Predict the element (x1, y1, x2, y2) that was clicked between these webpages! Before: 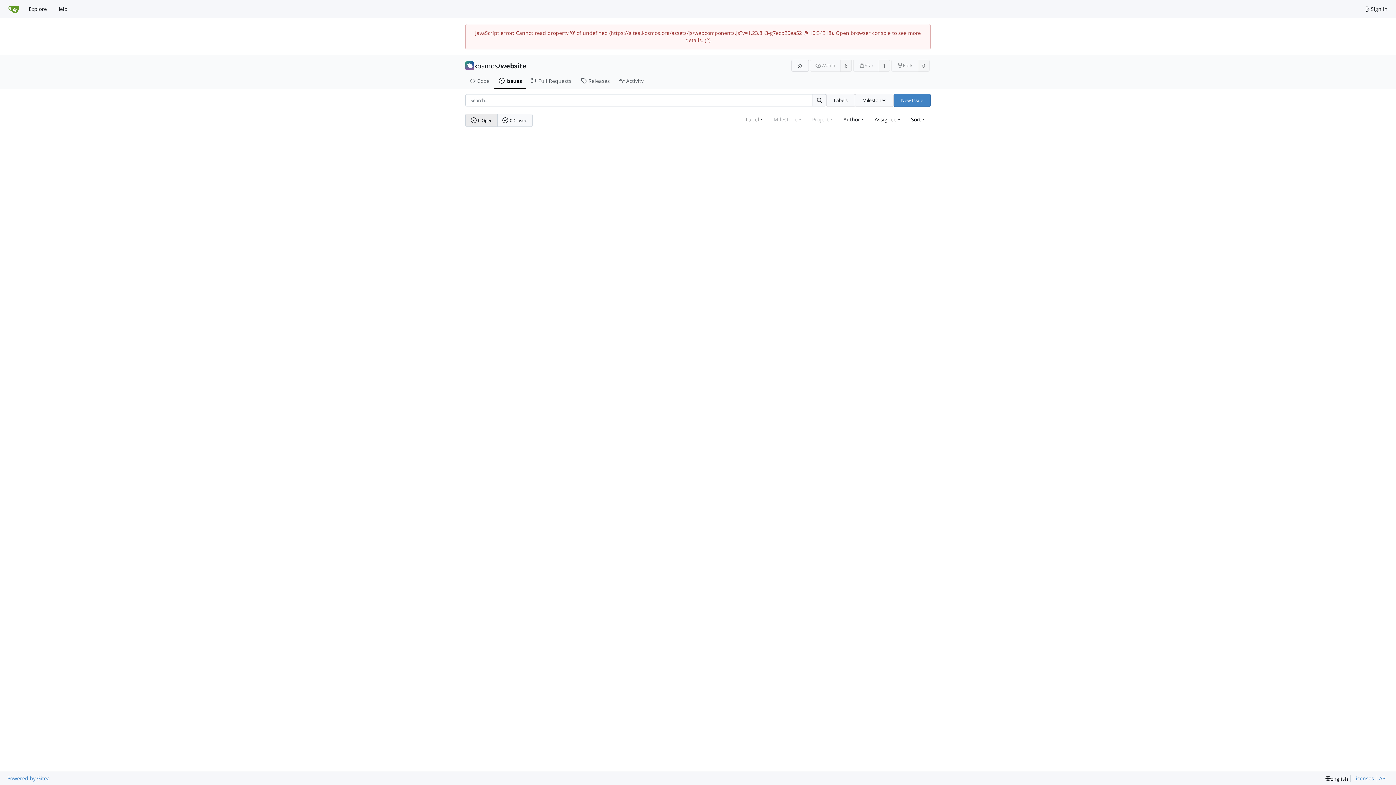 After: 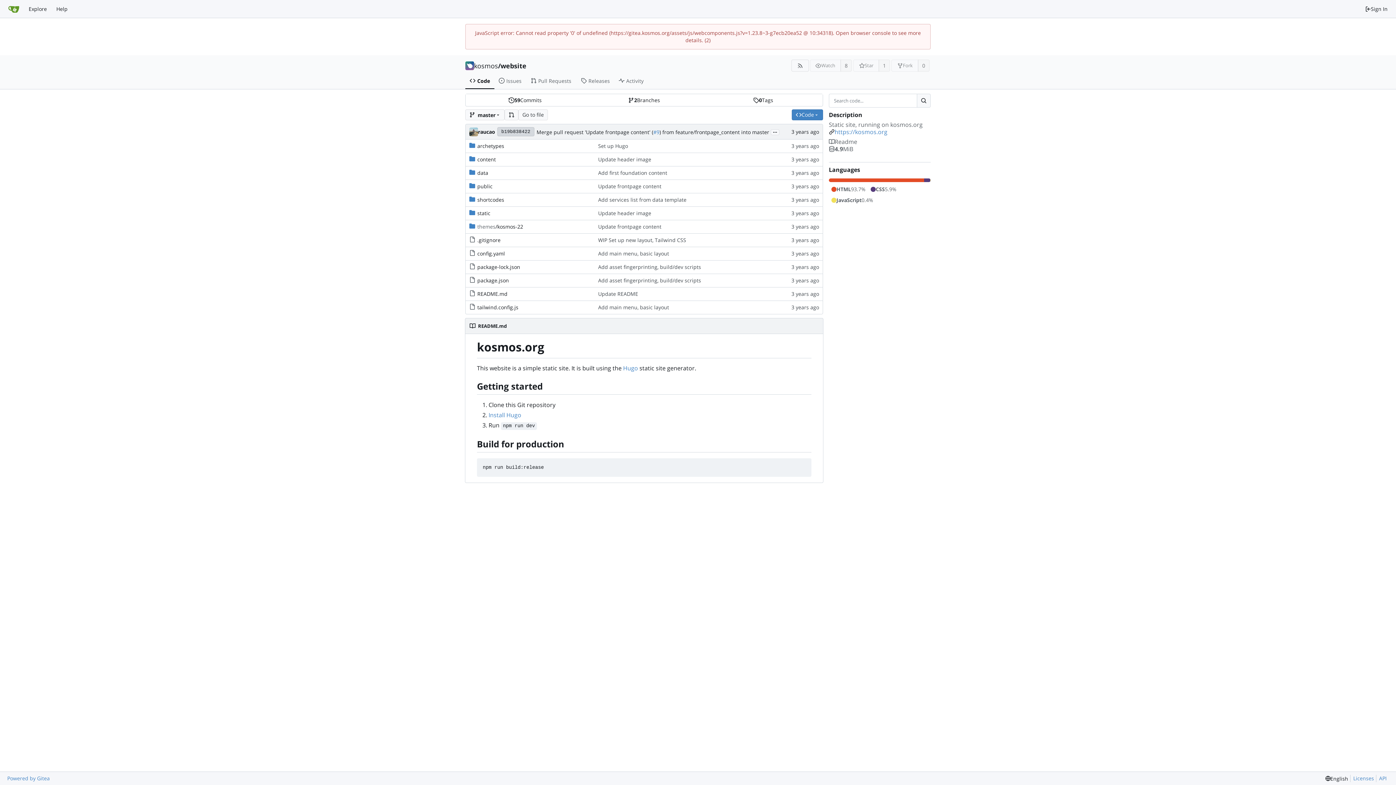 Action: label: Code bbox: (465, 73, 494, 89)